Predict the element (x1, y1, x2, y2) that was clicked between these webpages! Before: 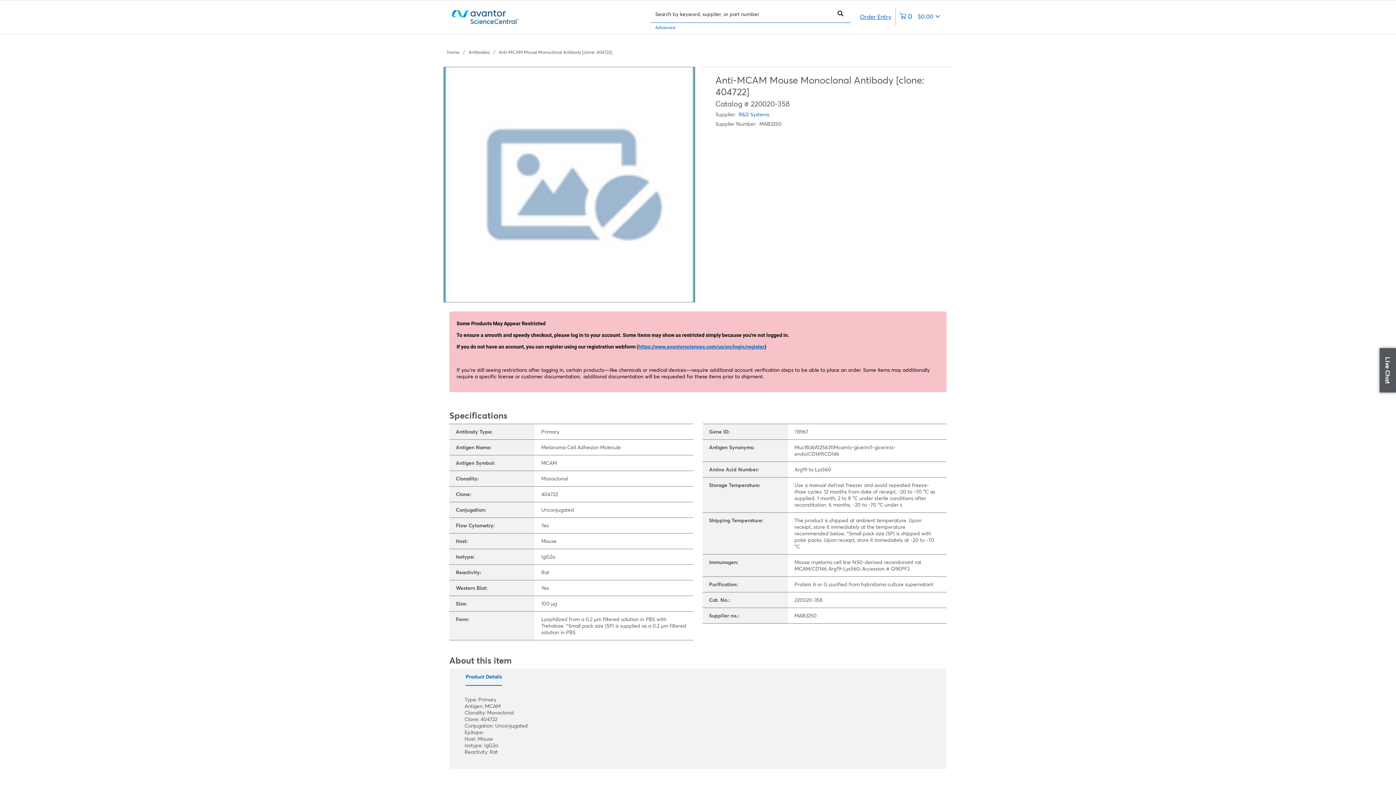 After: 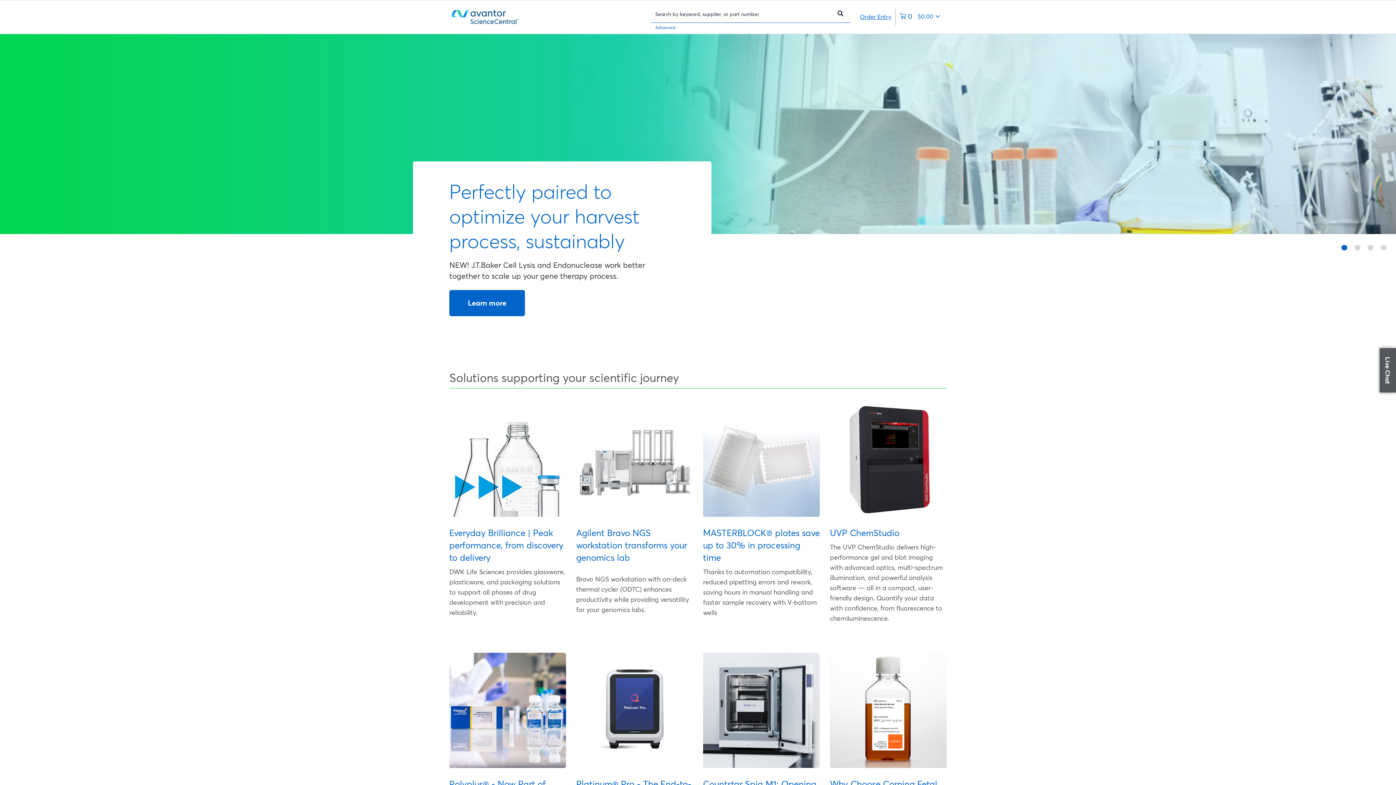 Action: bbox: (447, 10, 556, 23)